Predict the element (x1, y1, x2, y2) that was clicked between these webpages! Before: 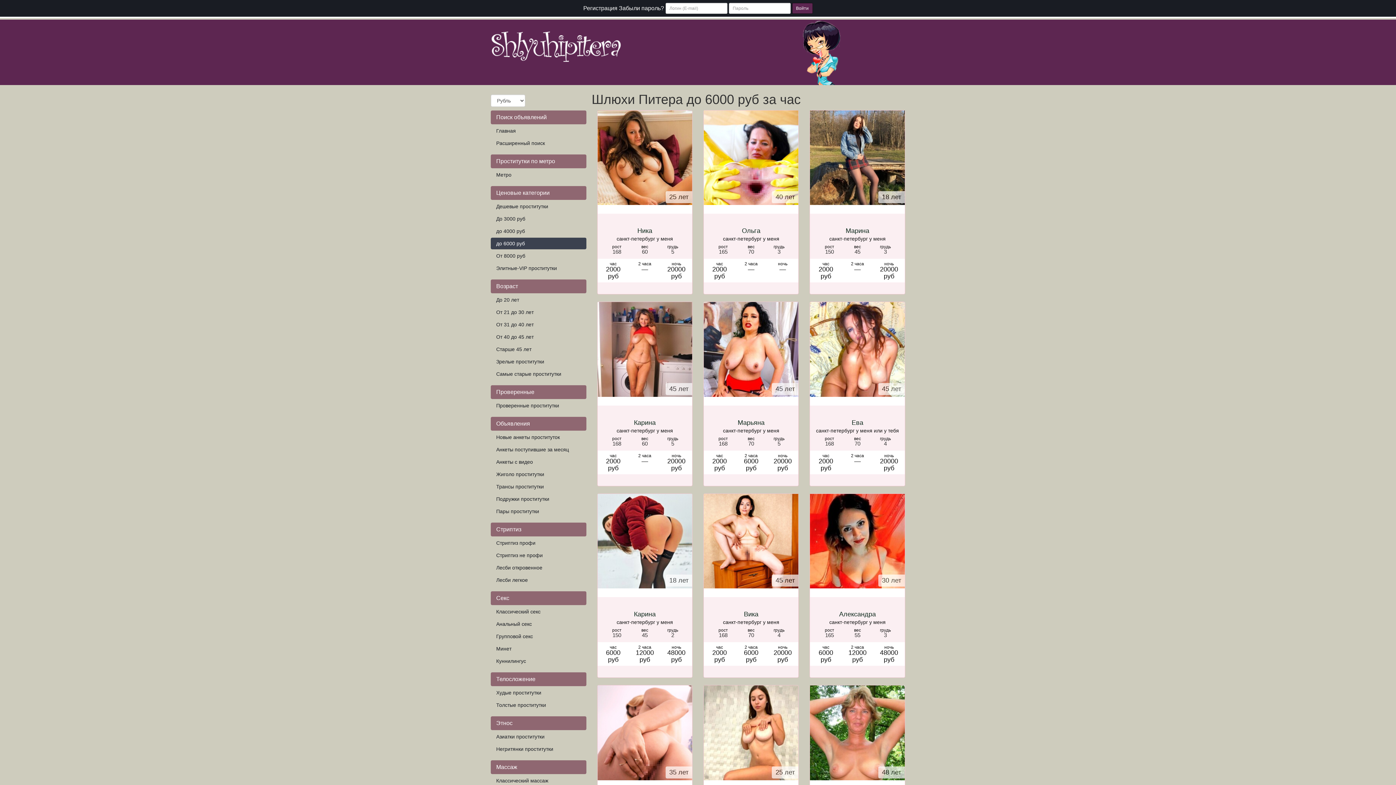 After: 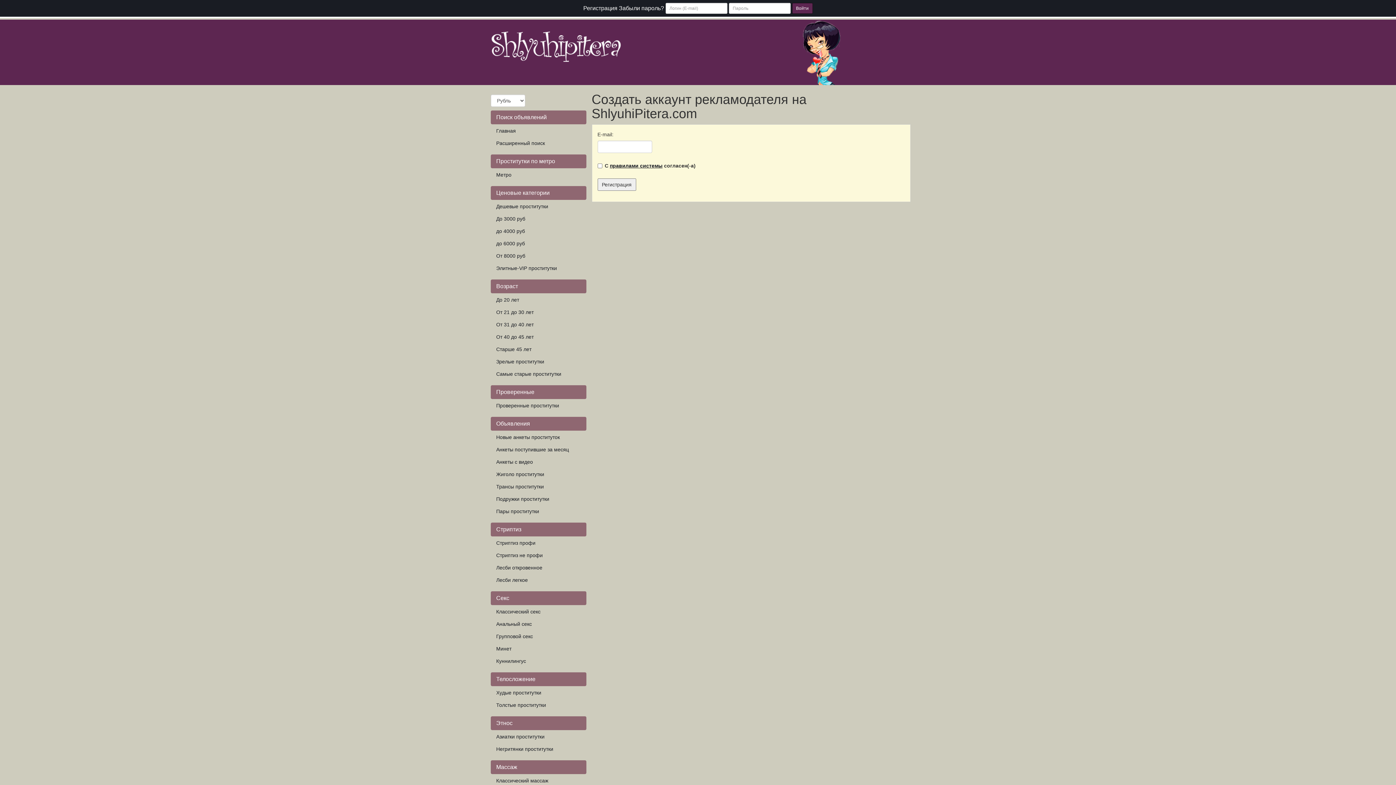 Action: bbox: (583, 5, 617, 11) label: Регистрация